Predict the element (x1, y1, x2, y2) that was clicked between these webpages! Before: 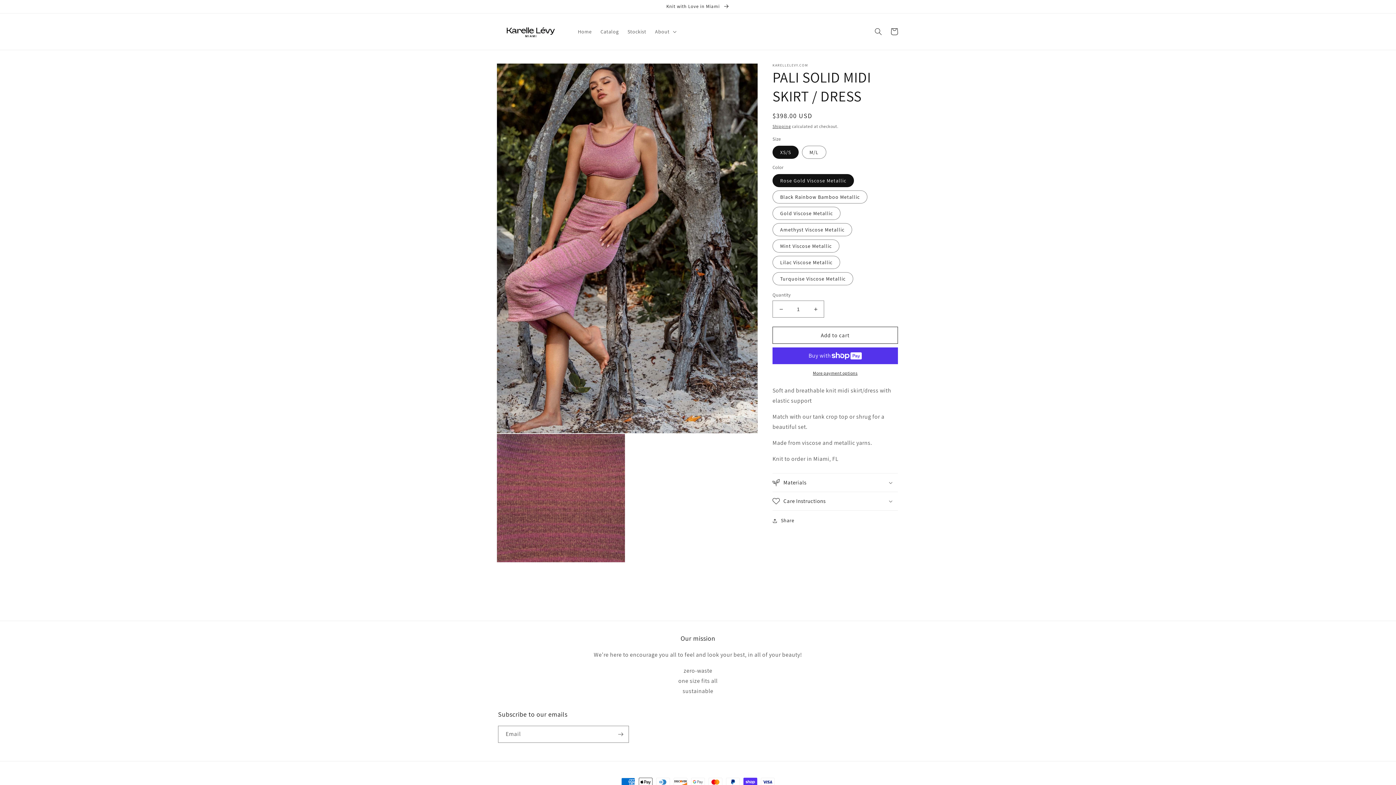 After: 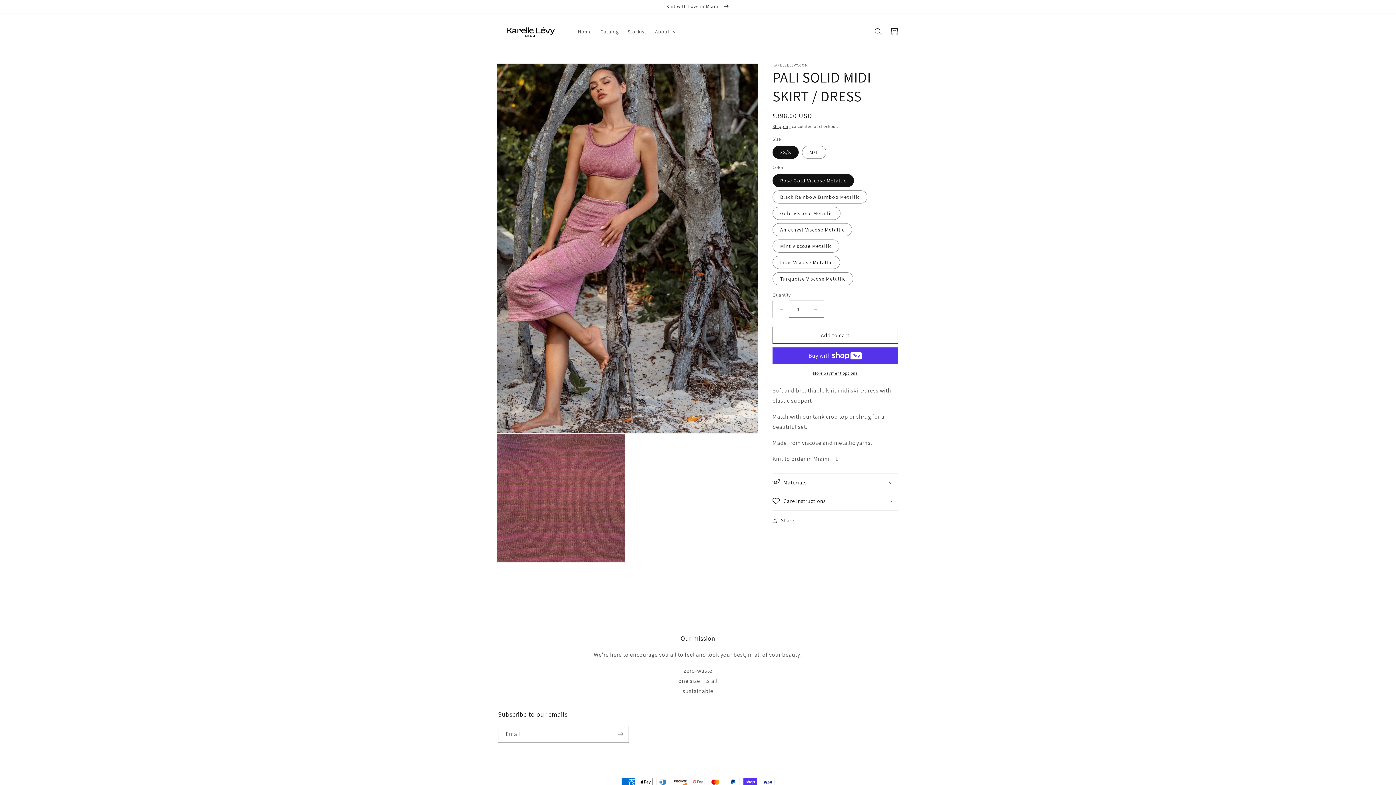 Action: label: Decrease quantity for PALI SOLID MIDI SKIRT / DRESS bbox: (773, 300, 789, 317)